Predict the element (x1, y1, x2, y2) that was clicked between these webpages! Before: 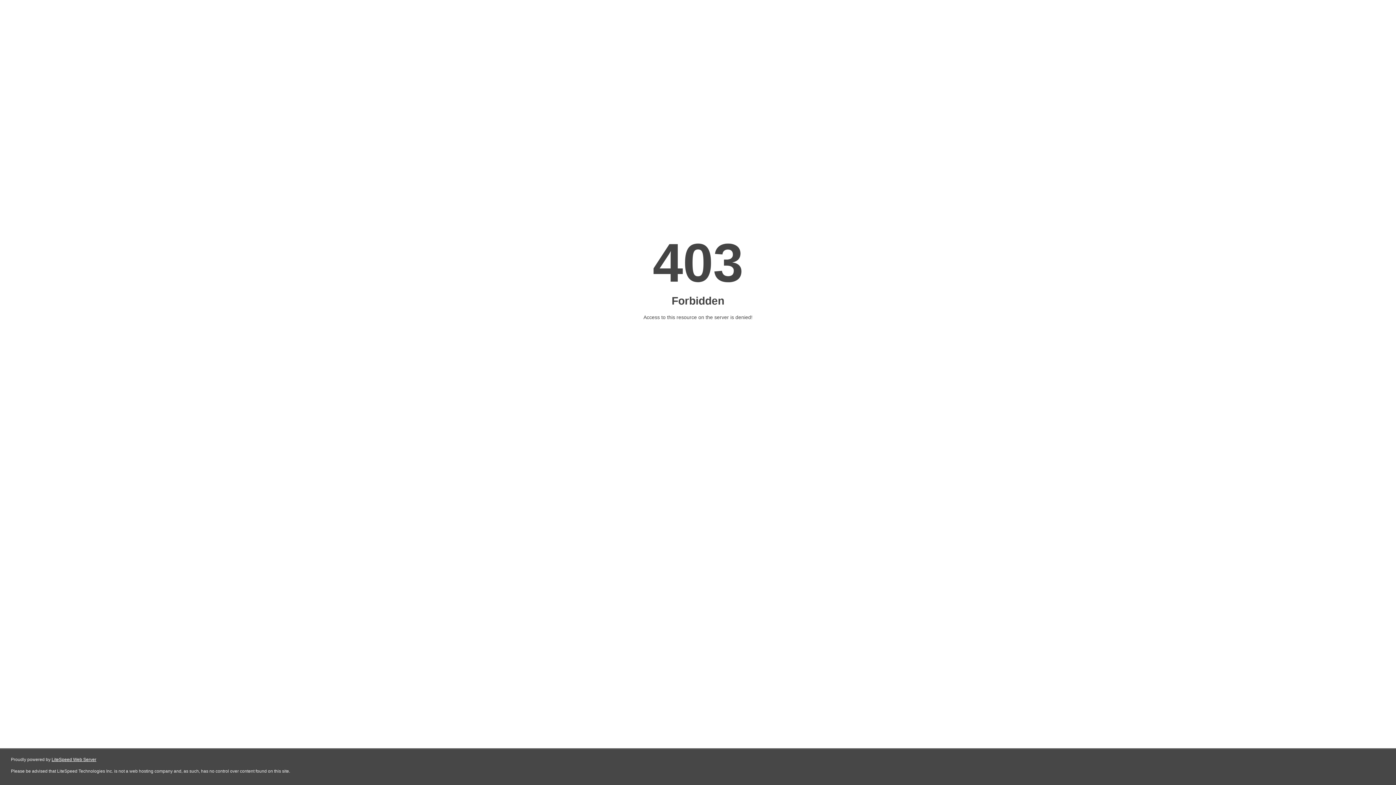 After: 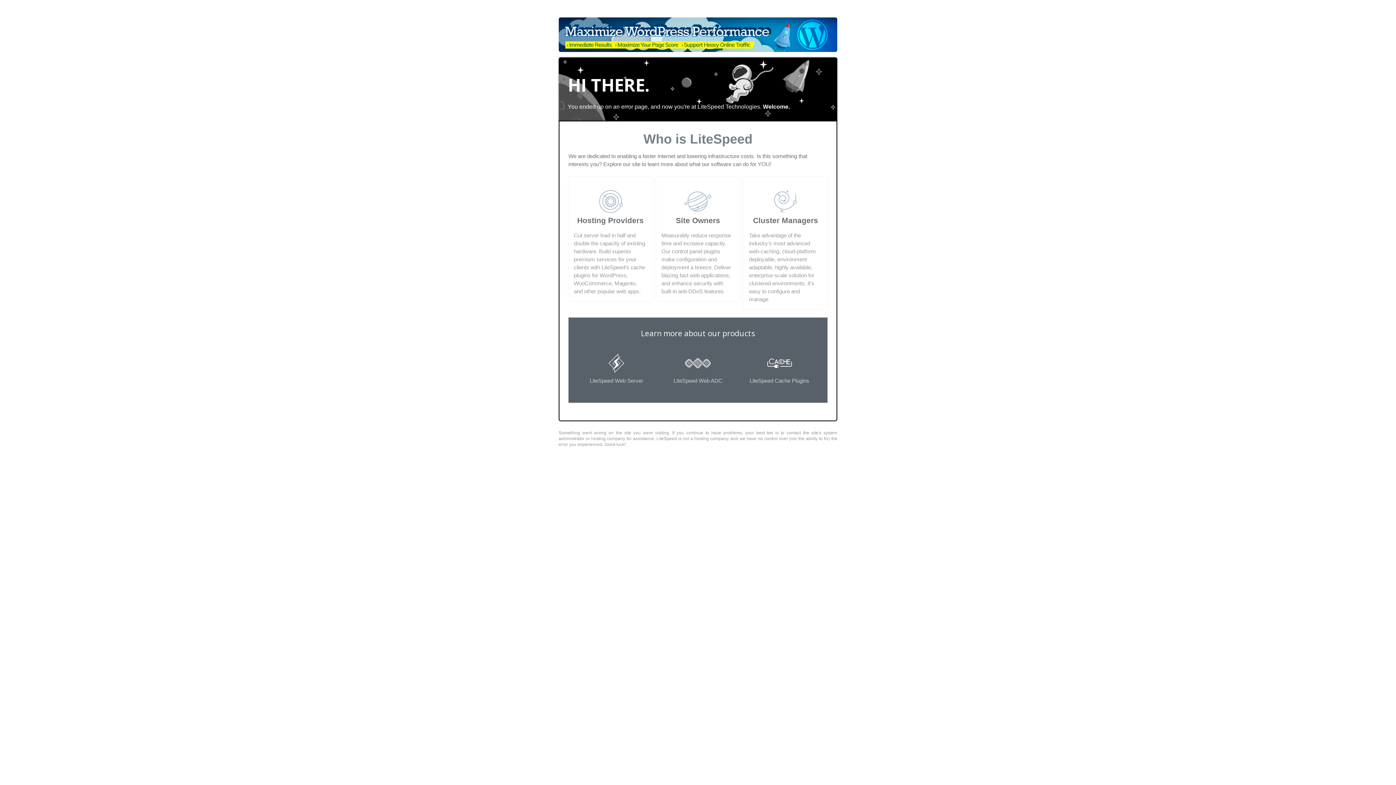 Action: bbox: (51, 757, 96, 762) label: LiteSpeed Web Server